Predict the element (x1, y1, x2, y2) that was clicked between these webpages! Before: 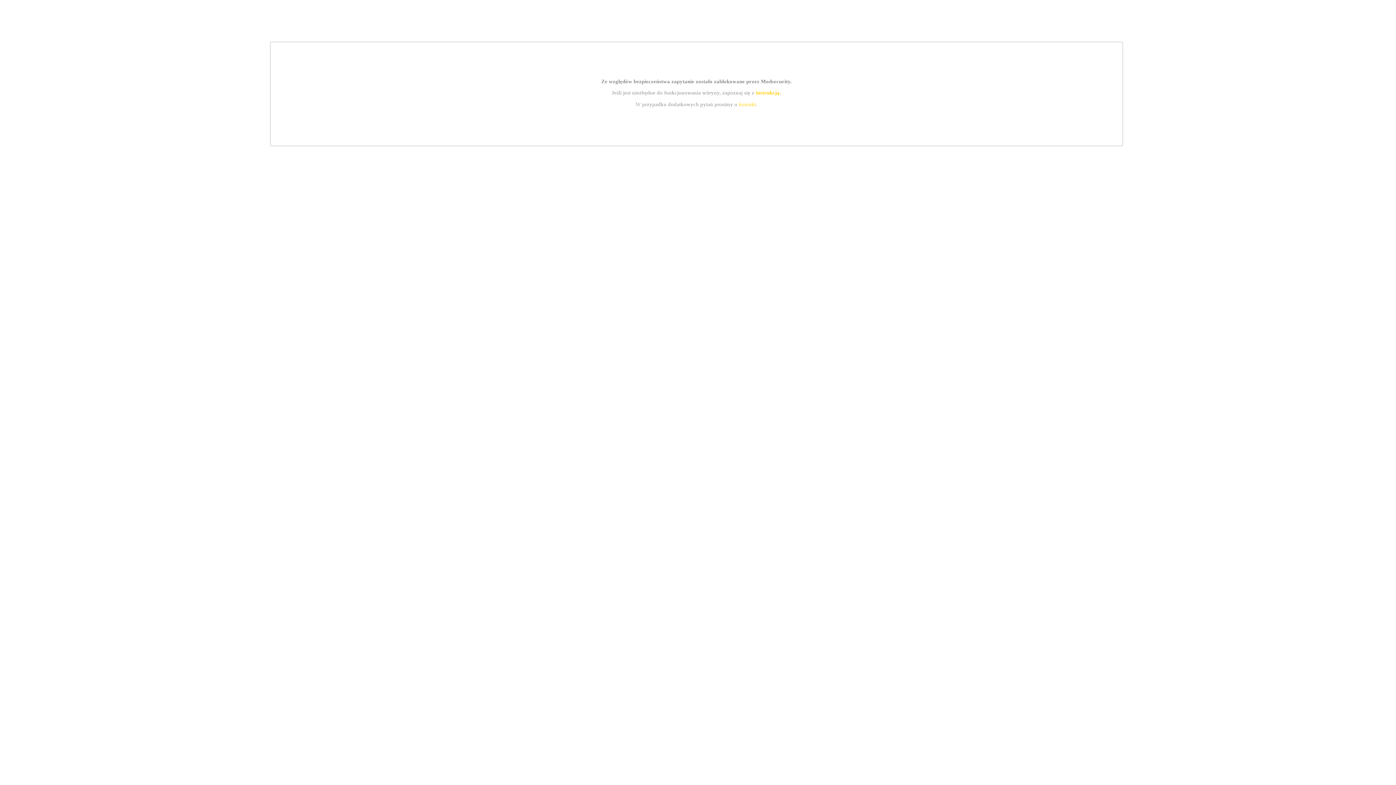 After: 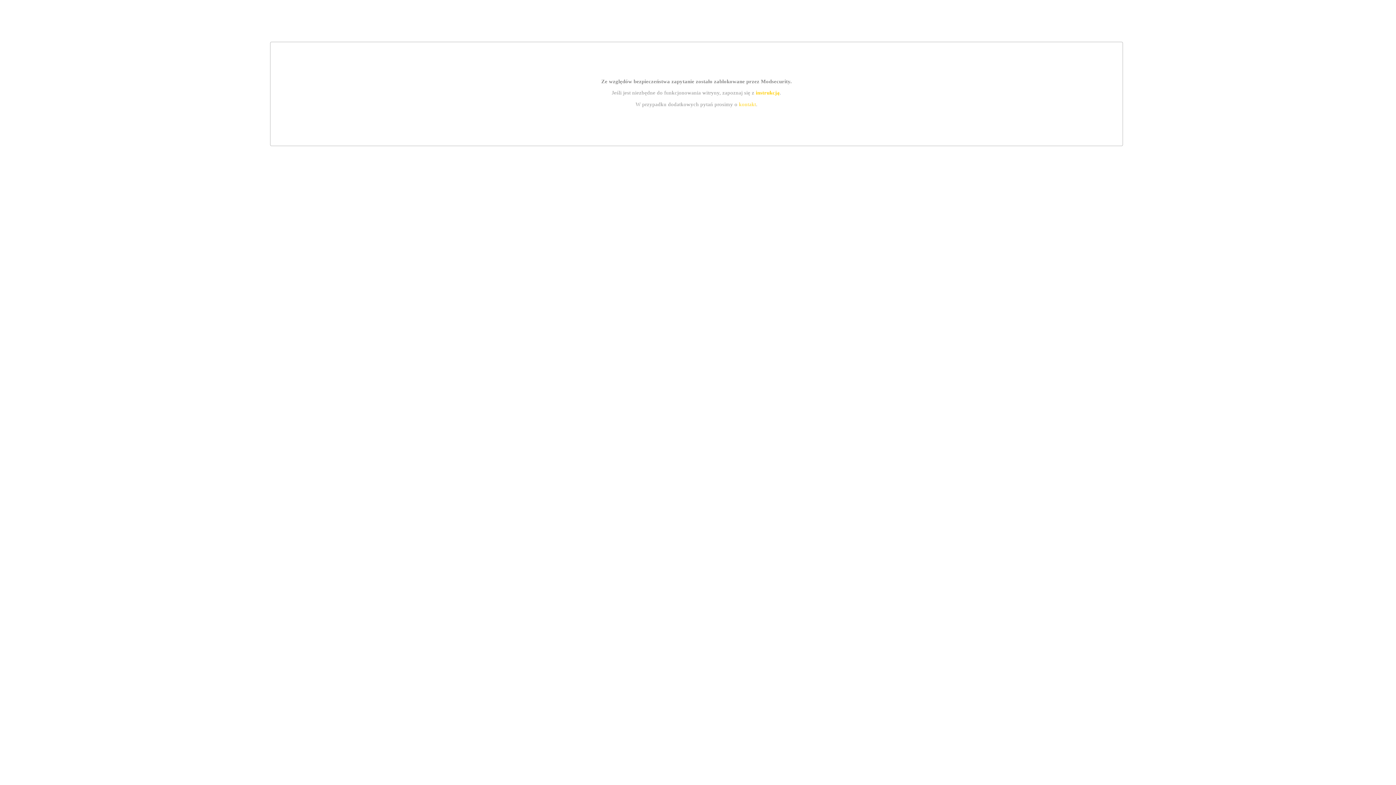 Action: label: instrukcją bbox: (755, 89, 779, 95)